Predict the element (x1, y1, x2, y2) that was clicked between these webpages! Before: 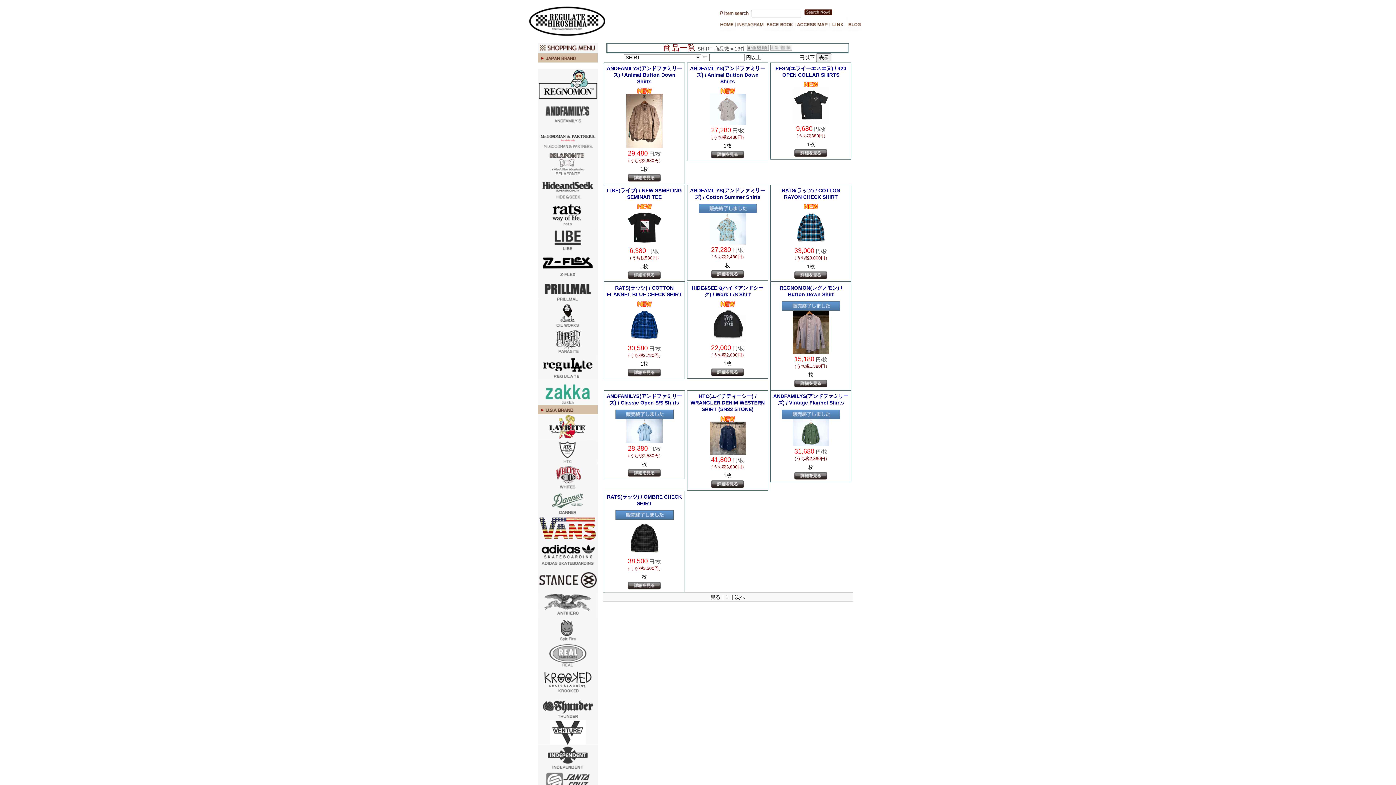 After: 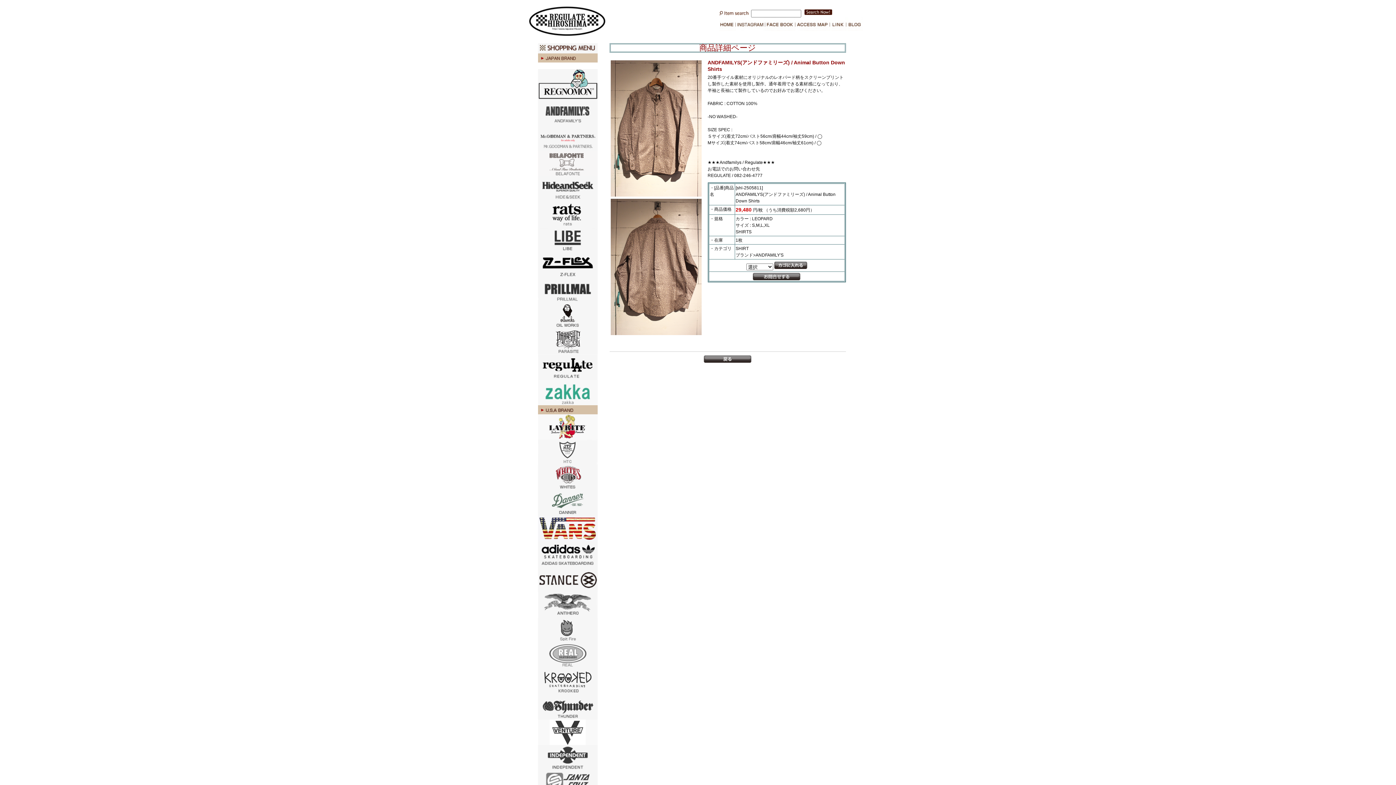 Action: bbox: (628, 177, 661, 182)